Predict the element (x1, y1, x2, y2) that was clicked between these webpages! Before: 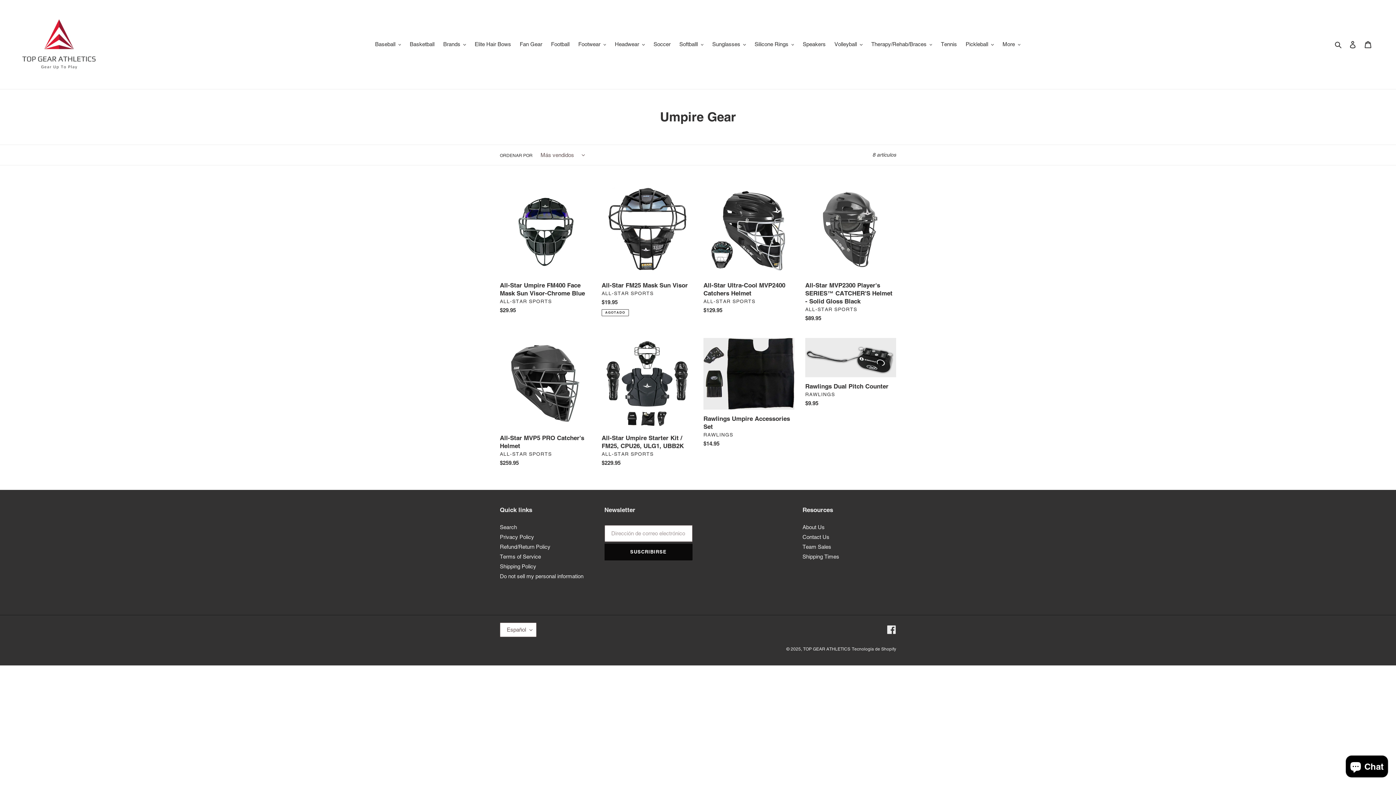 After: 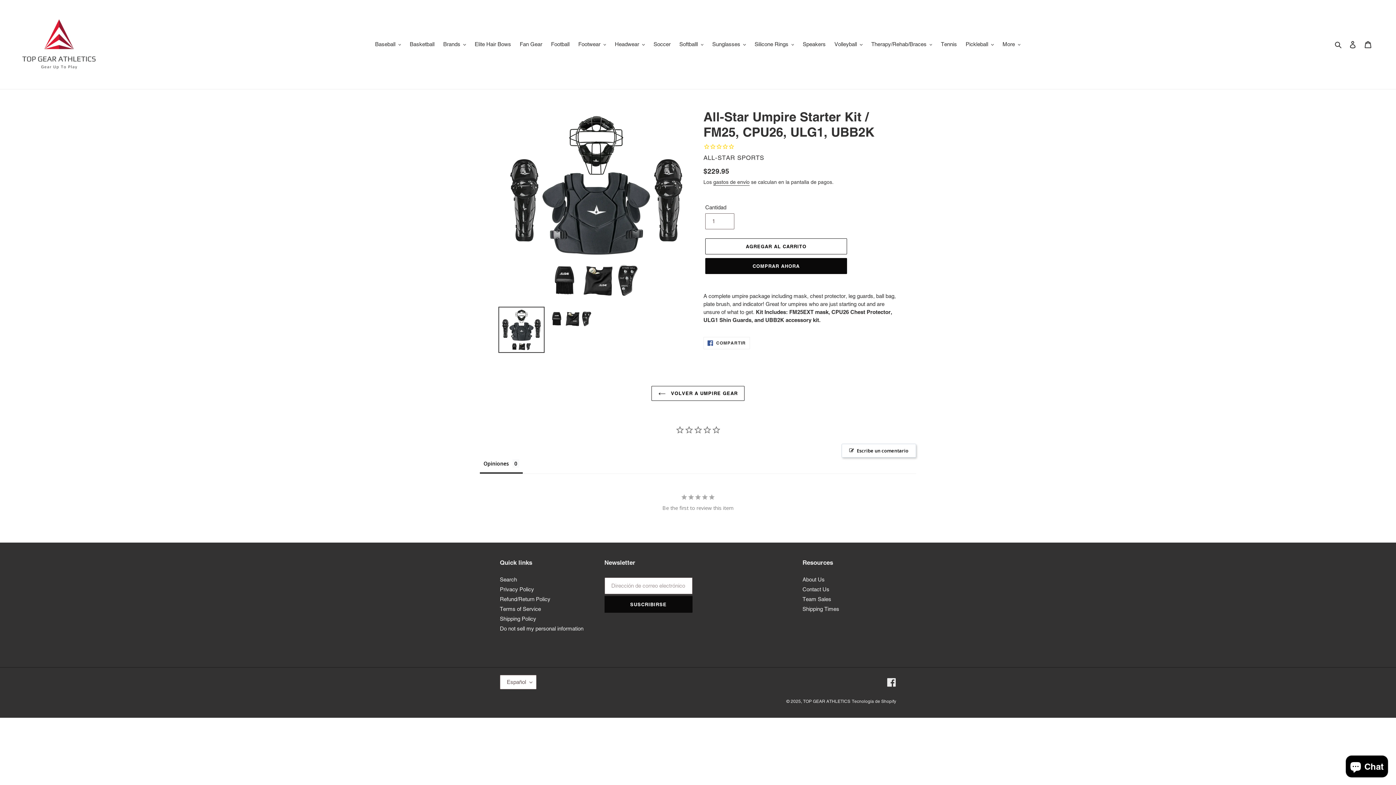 Action: label: All-Star Umpire Starter Kit / FM25, CPU26, ULG1, UBB2K bbox: (601, 338, 692, 470)